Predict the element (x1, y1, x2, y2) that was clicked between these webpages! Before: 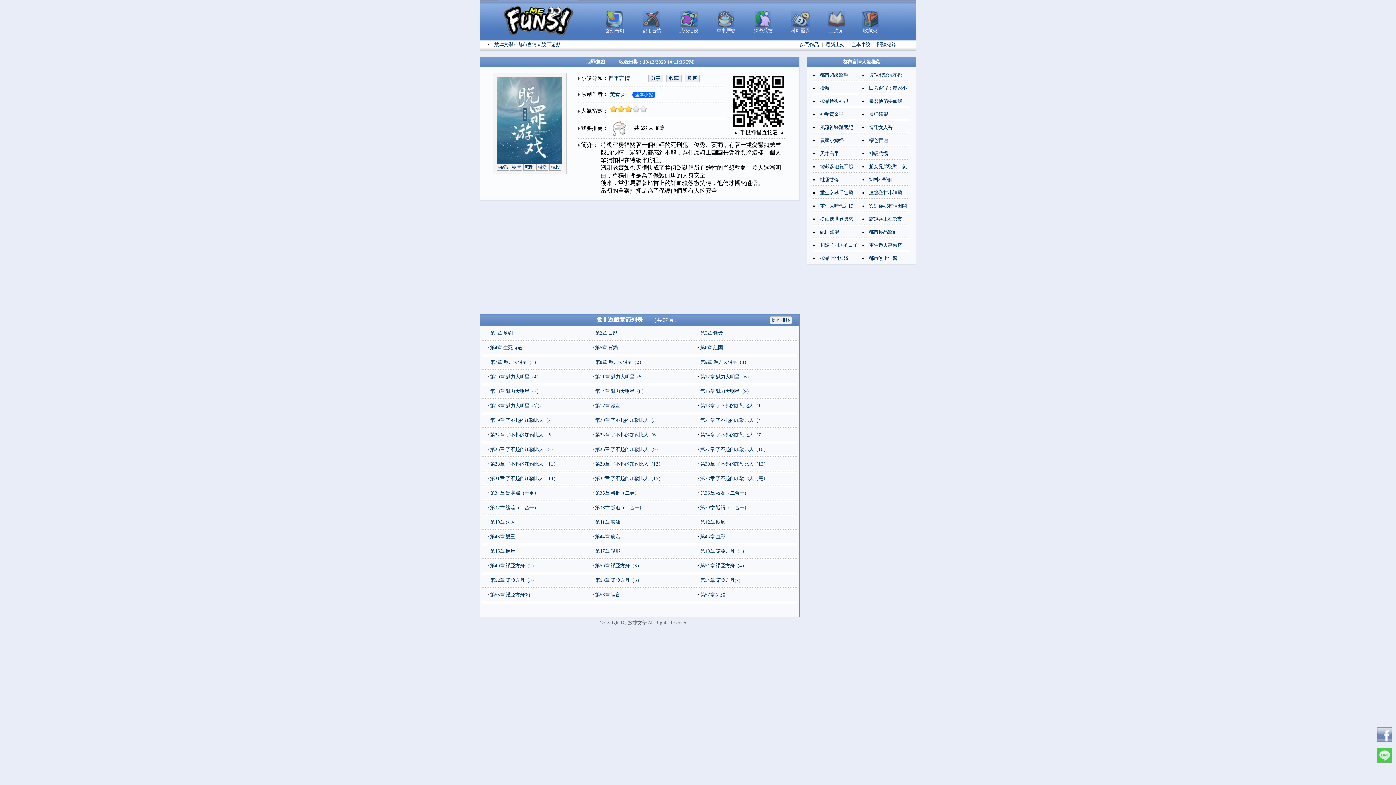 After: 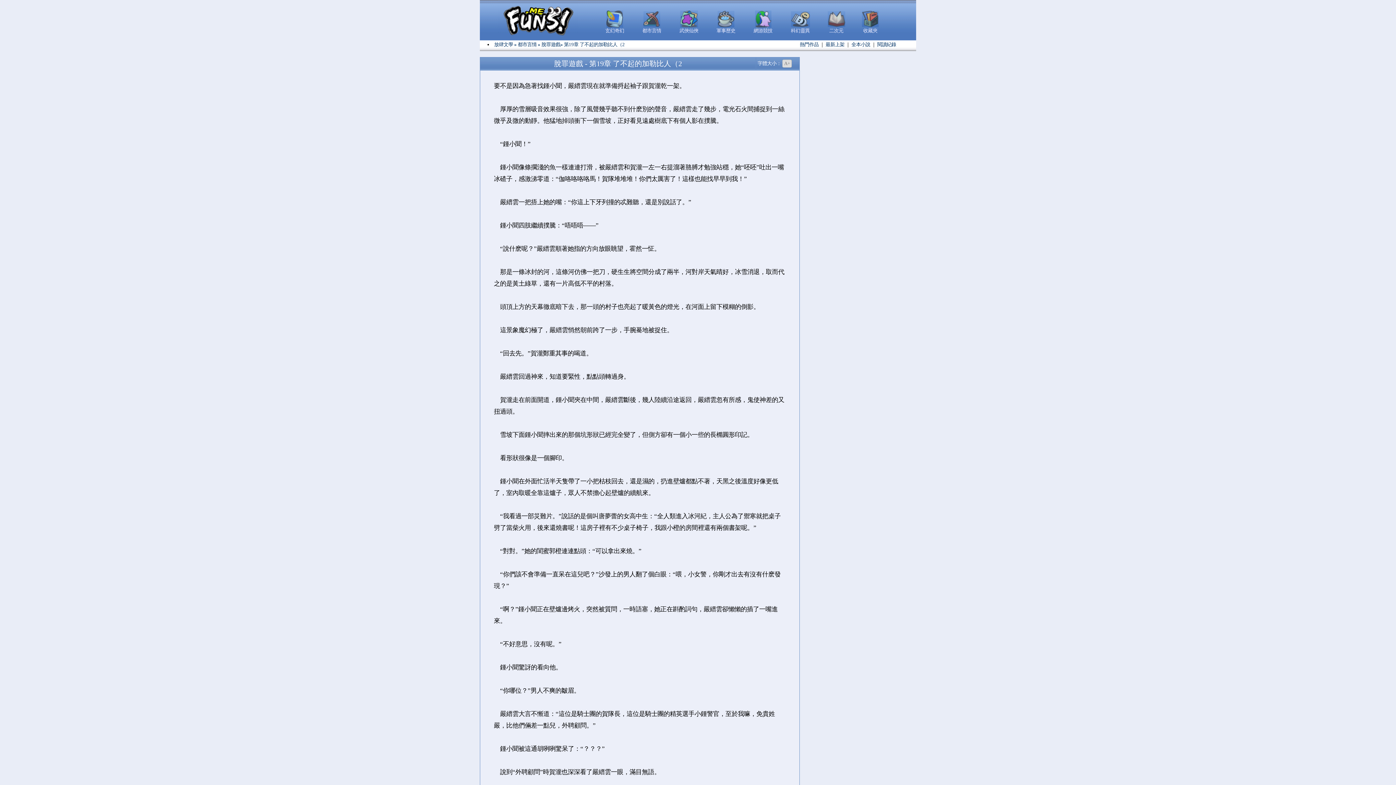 Action: bbox: (490, 417, 550, 423) label: 第19章 了不起的加勒比人（2